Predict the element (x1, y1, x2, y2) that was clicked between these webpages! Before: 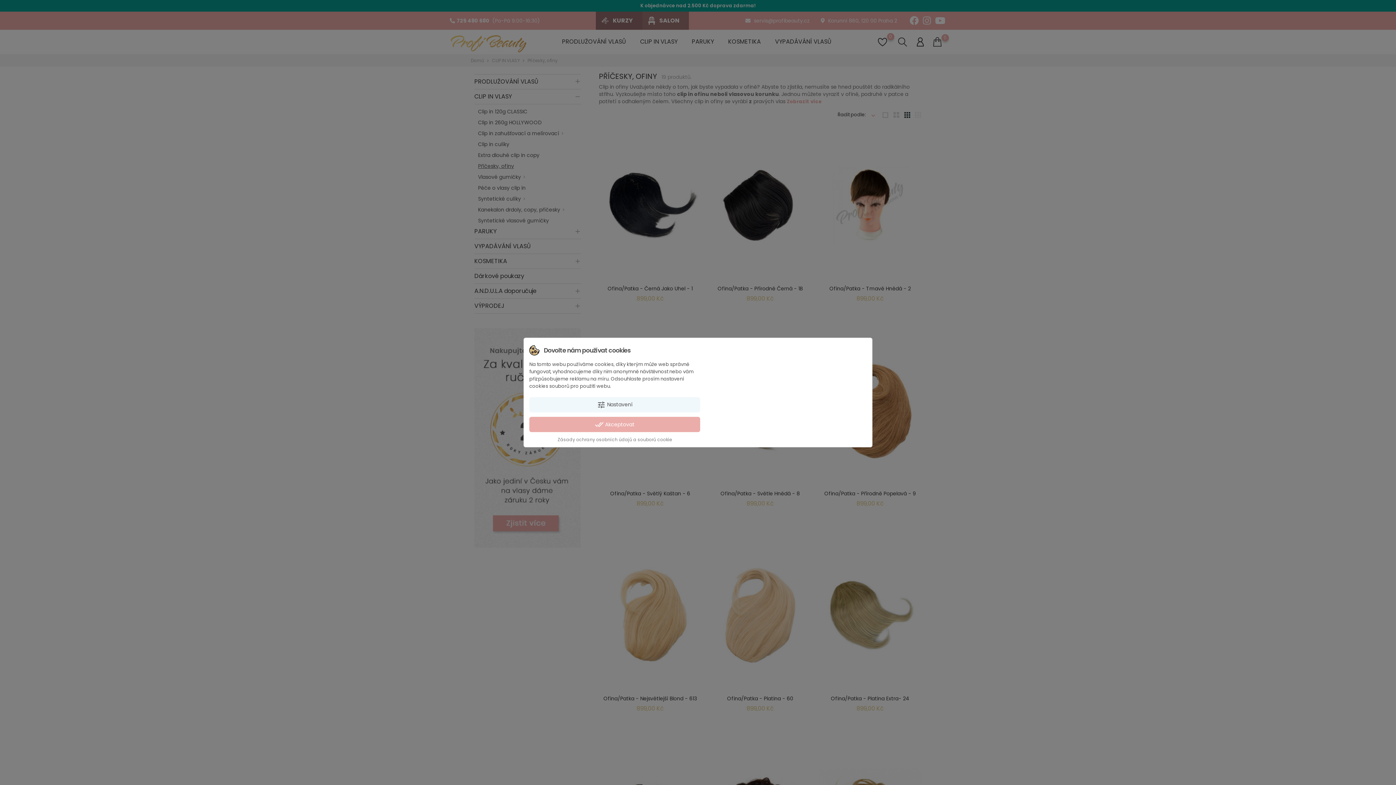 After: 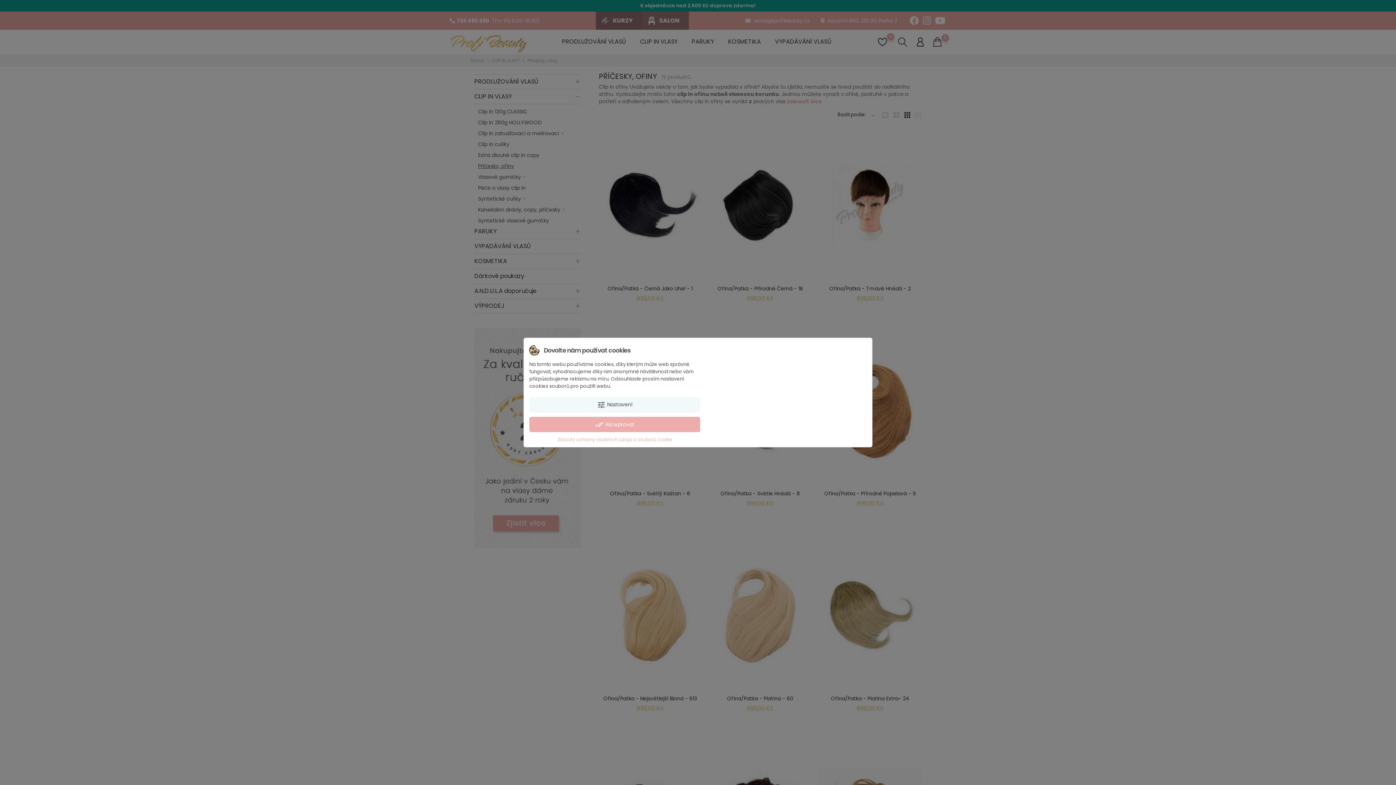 Action: bbox: (557, 436, 672, 442) label: Zásady ochrany osobních údajů a souborů cookie